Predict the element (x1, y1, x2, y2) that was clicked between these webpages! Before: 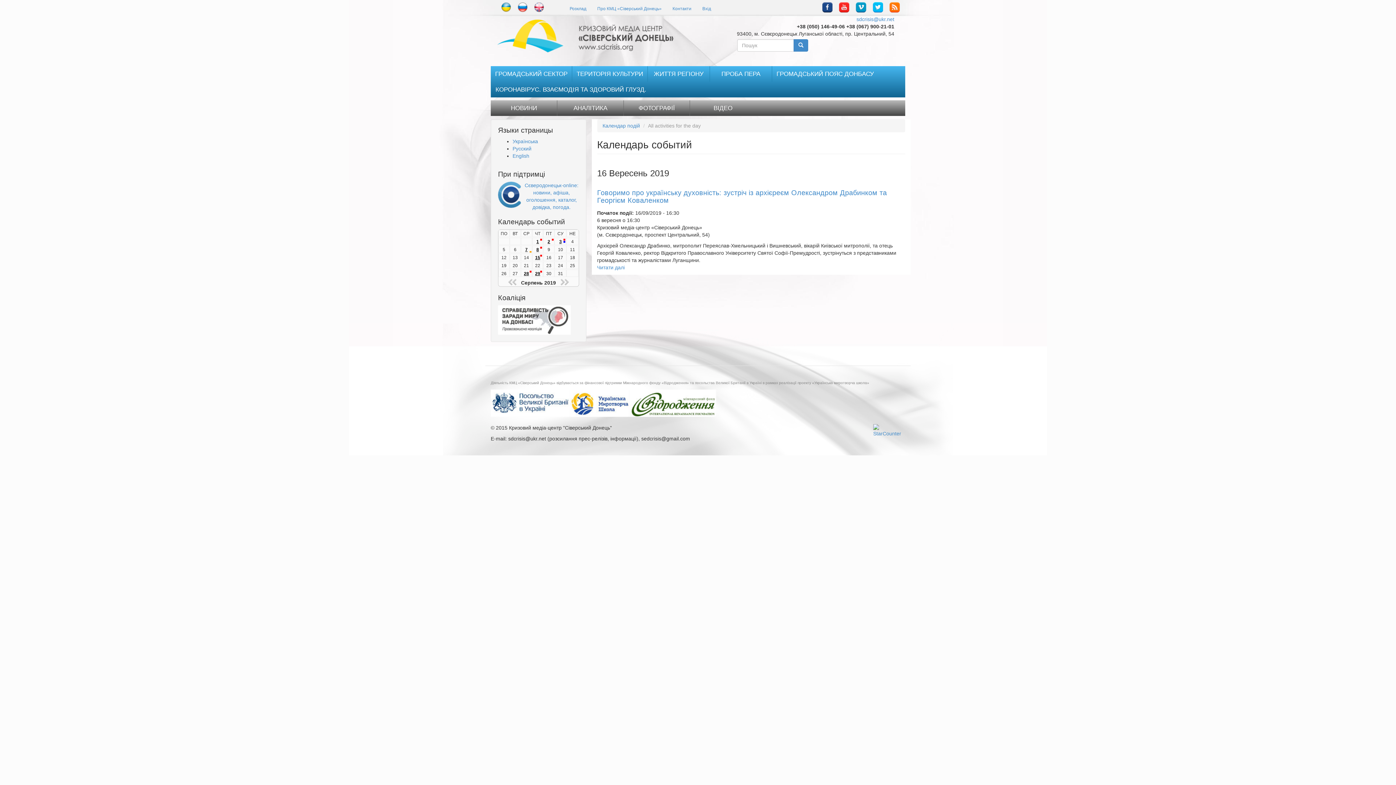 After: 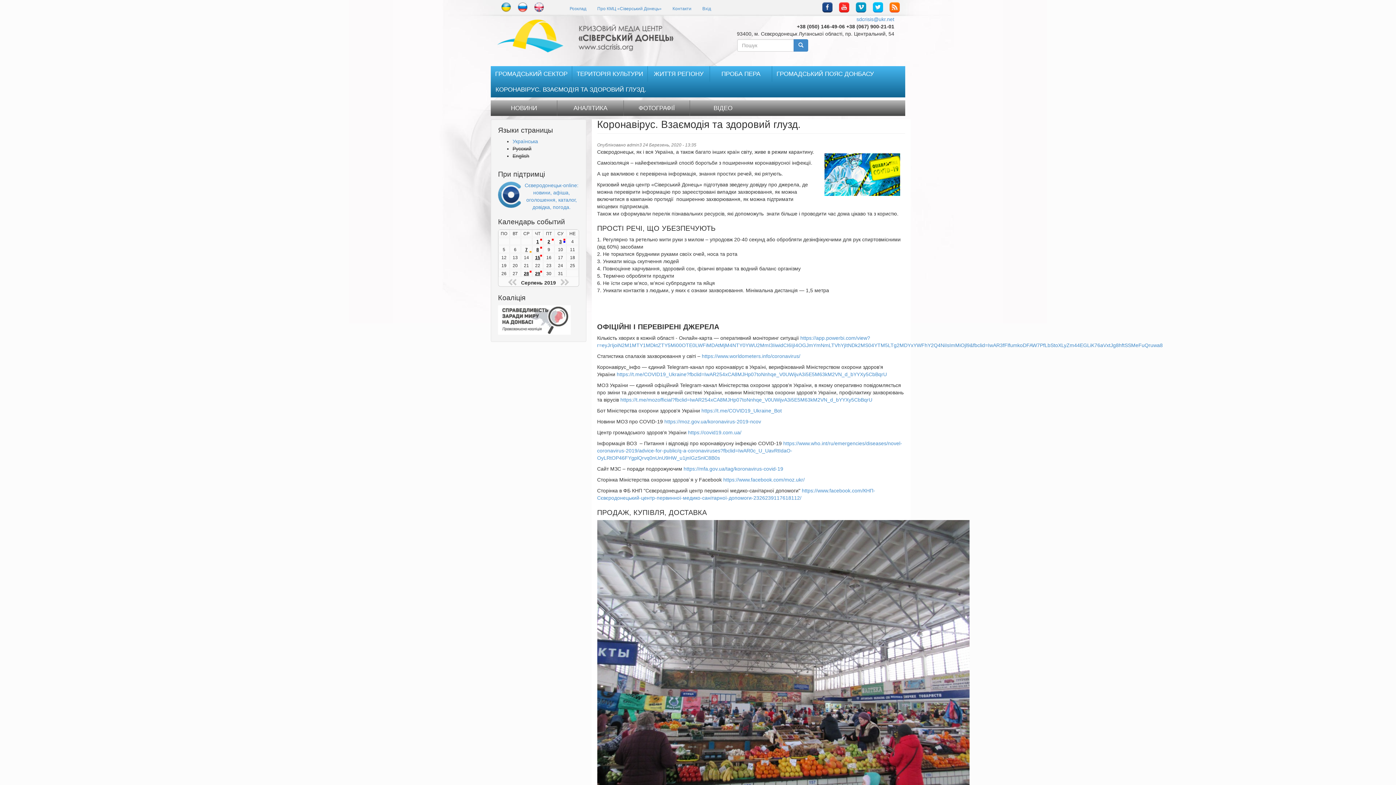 Action: bbox: (492, 81, 650, 97) label: КОРОНАВІРУС. ВЗАЄМОДІЯ ТА ЗДОРОВИЙ ГЛУЗД.